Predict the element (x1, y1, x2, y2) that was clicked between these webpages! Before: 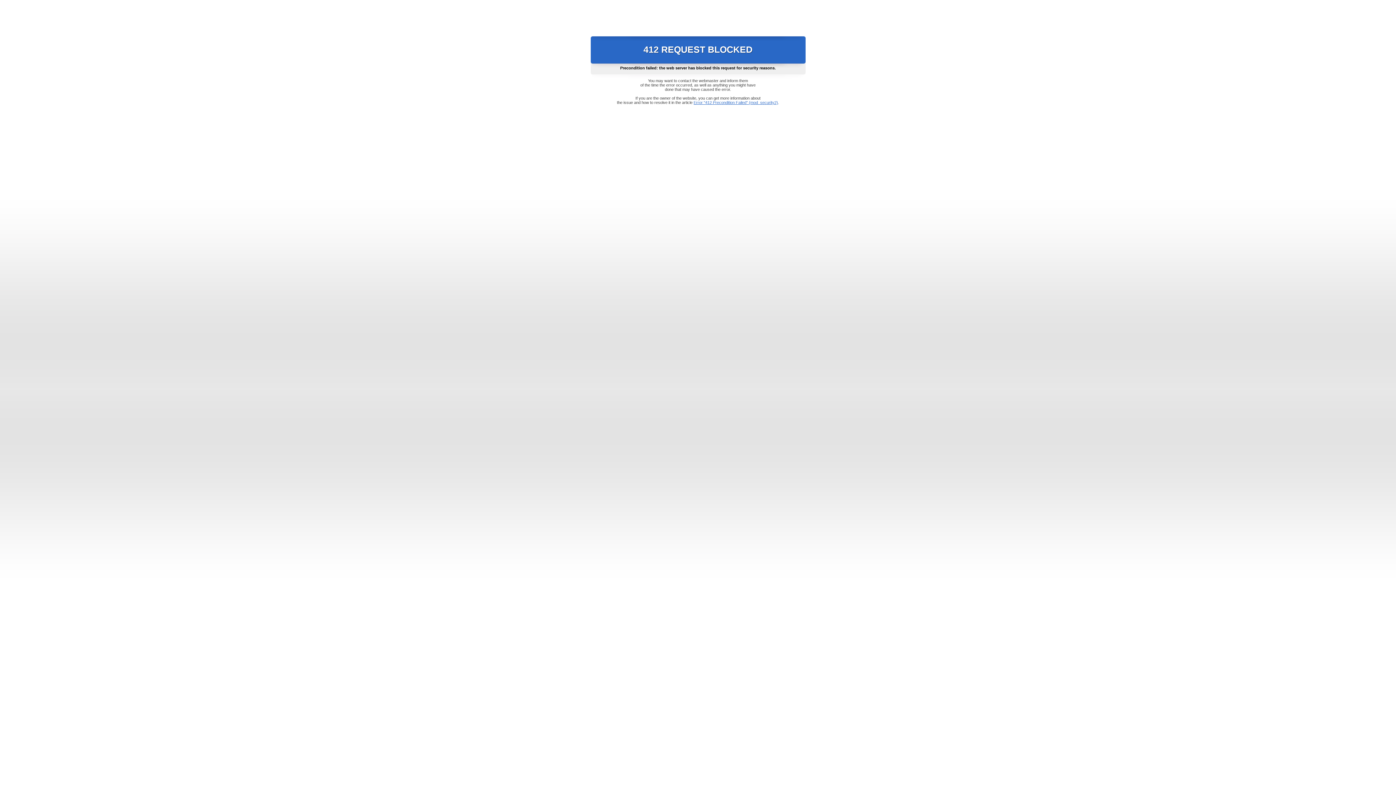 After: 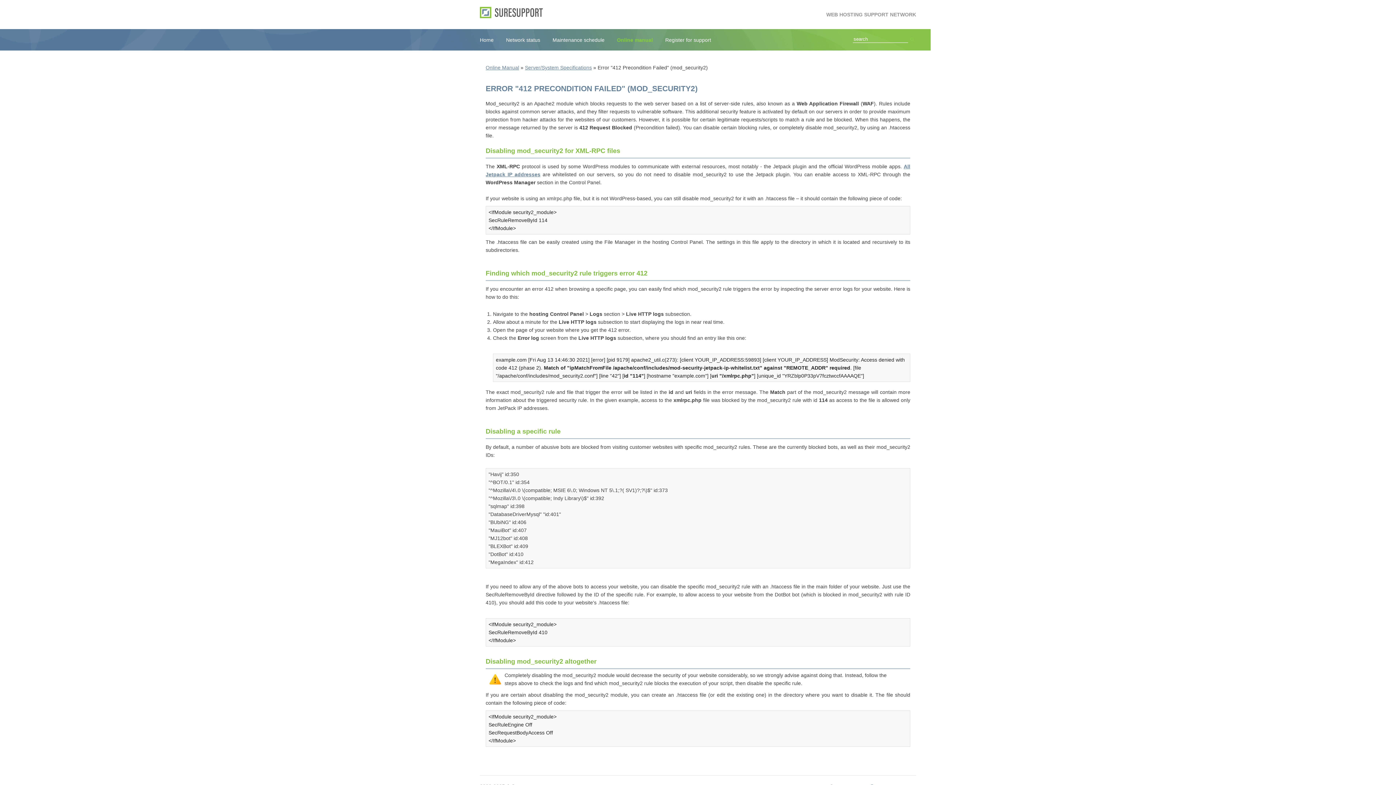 Action: label: Error "412 Precondition Failed" (mod_security2) bbox: (693, 100, 778, 104)